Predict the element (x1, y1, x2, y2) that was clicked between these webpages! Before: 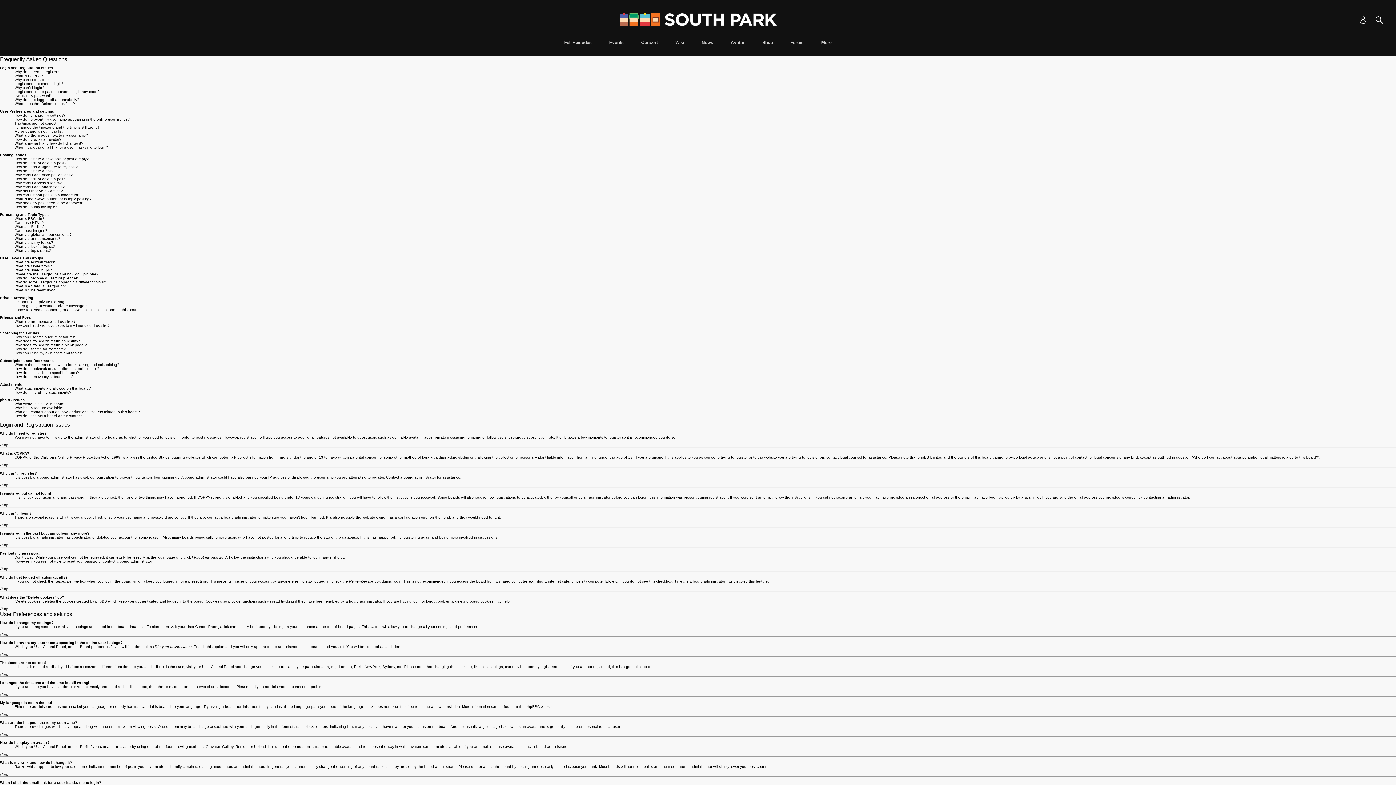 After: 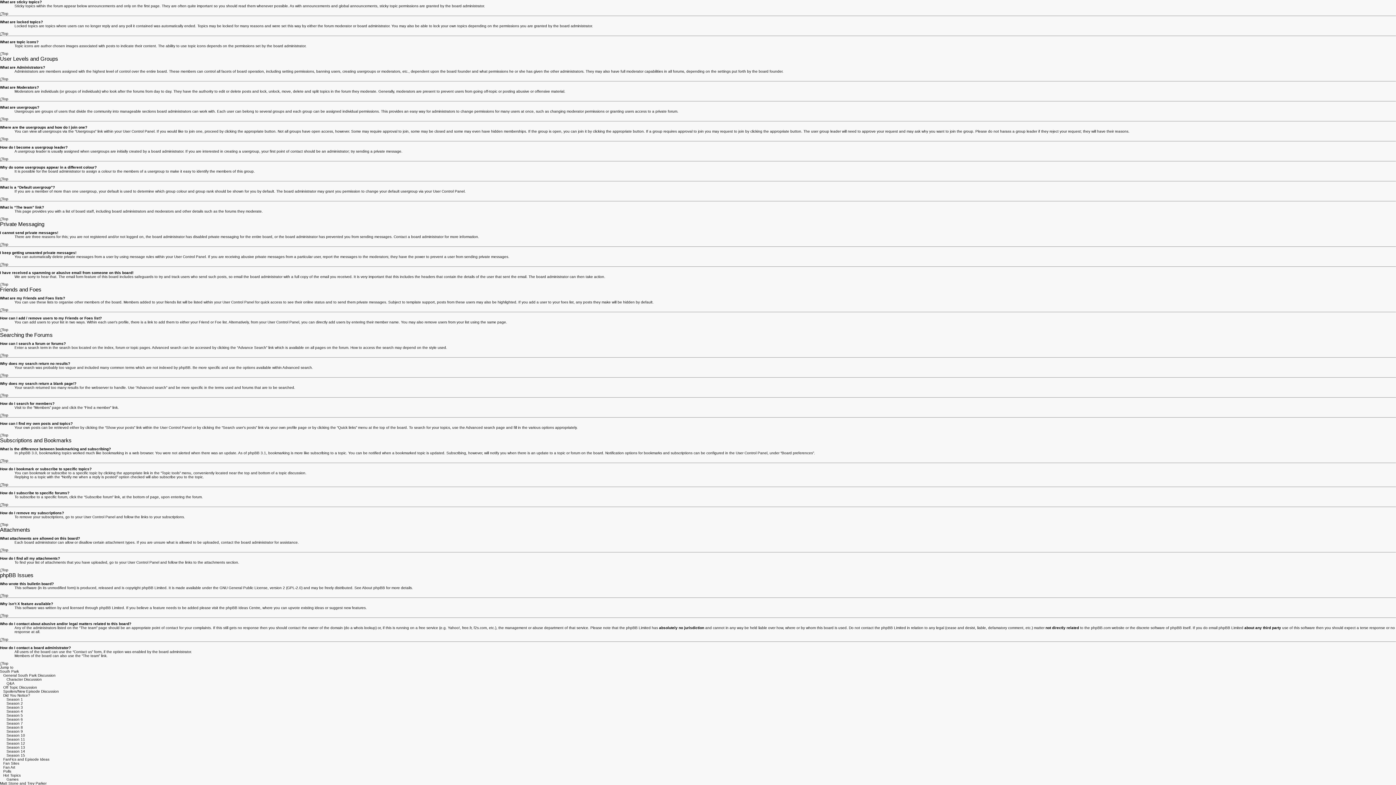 Action: bbox: (14, 240, 53, 244) label: What are sticky topics?